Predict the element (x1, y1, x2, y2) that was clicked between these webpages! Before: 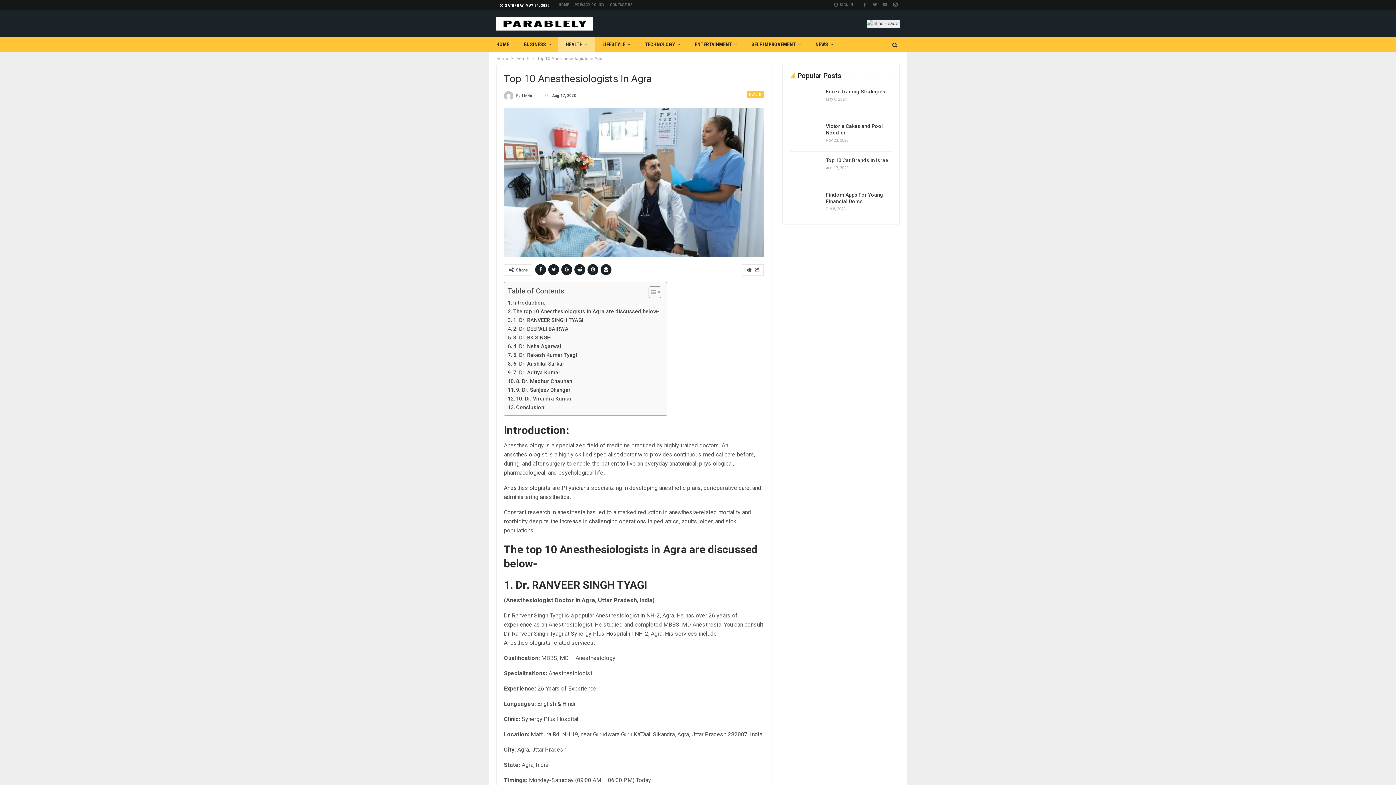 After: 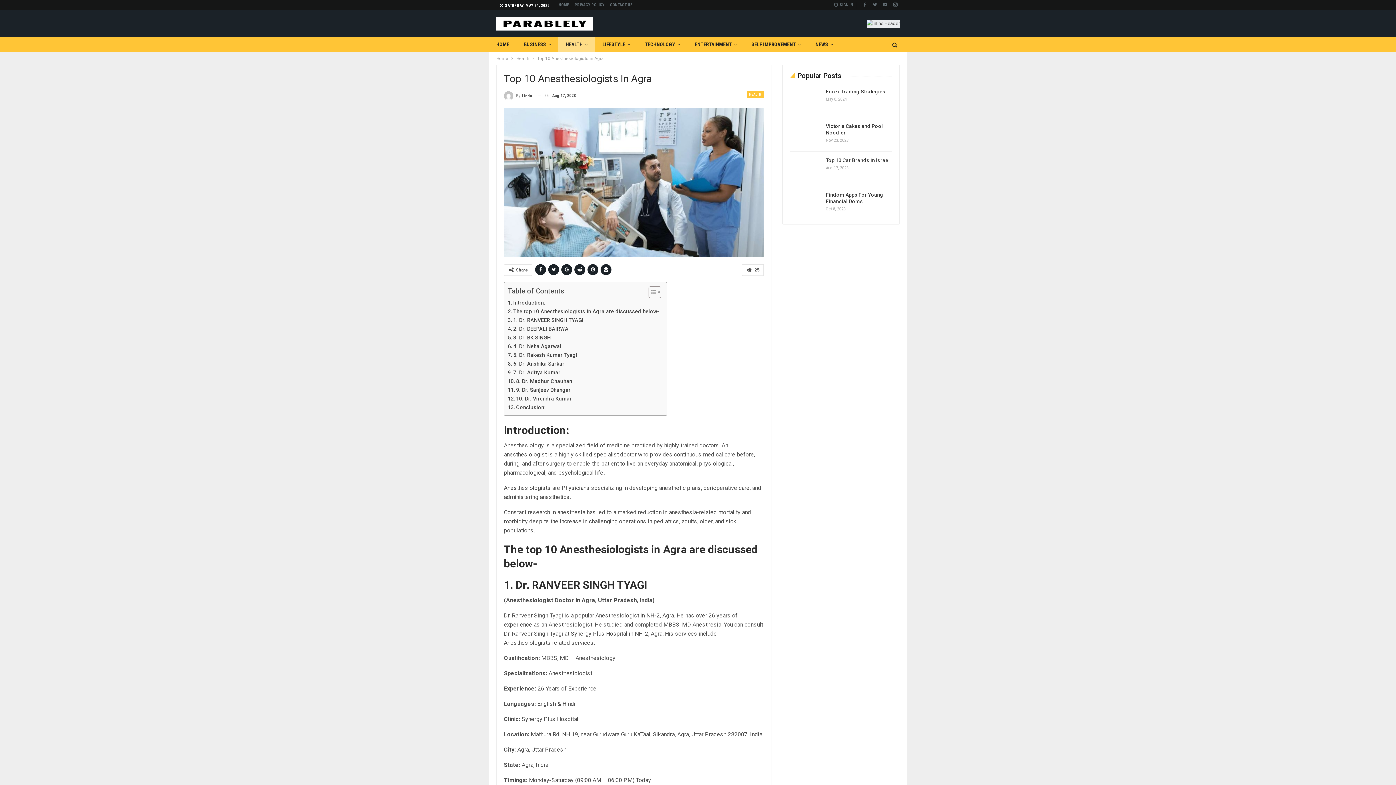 Action: bbox: (535, 264, 546, 275)